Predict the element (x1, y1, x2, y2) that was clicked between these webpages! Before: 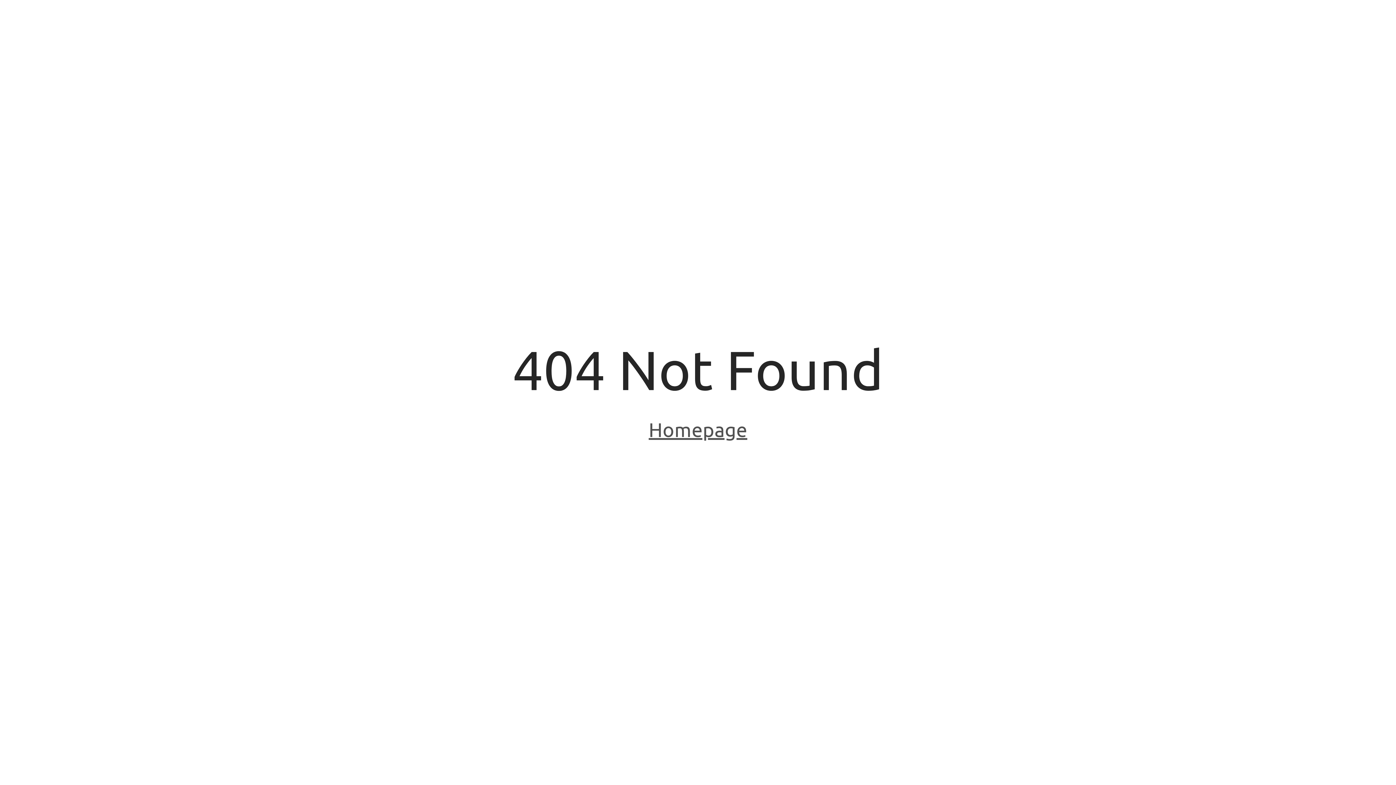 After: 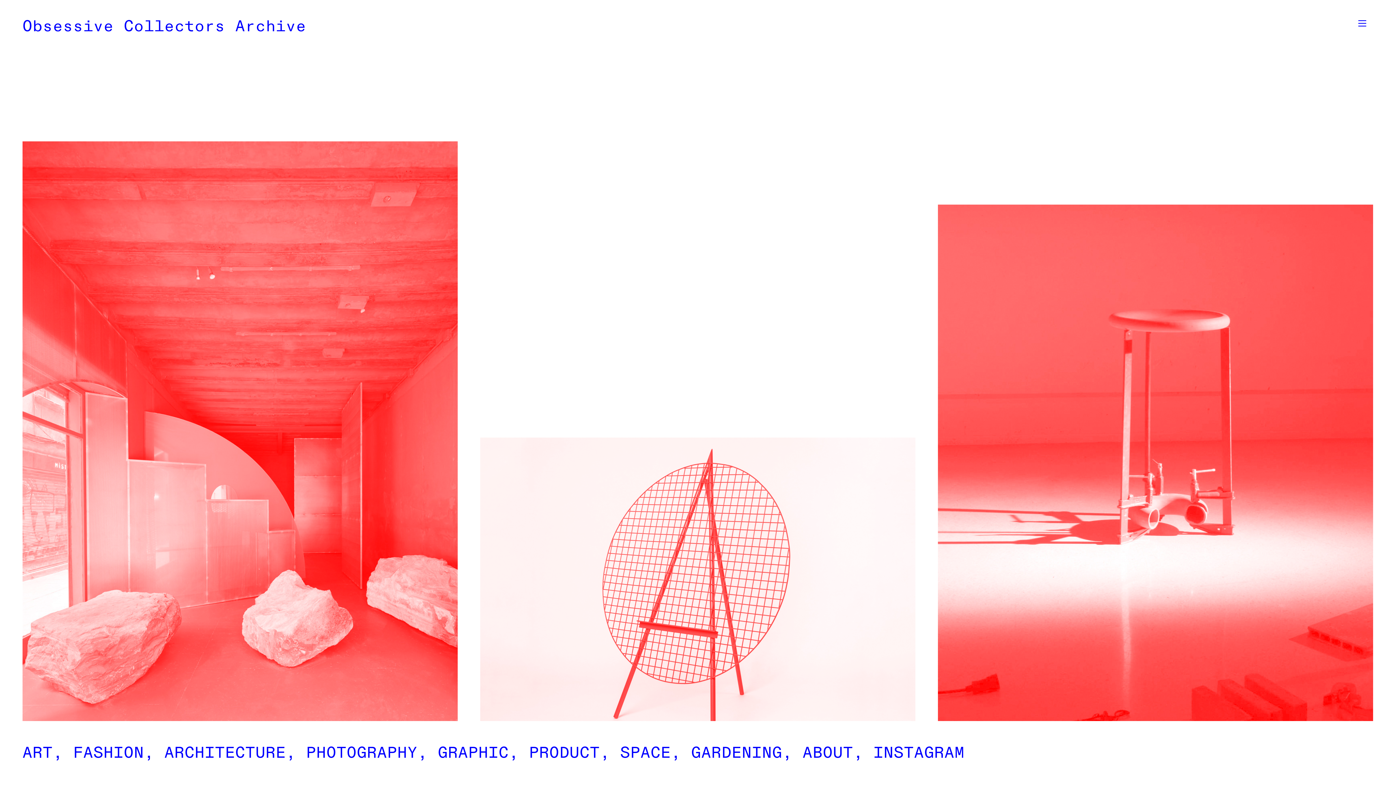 Action: label: Homepage bbox: (648, 418, 747, 443)